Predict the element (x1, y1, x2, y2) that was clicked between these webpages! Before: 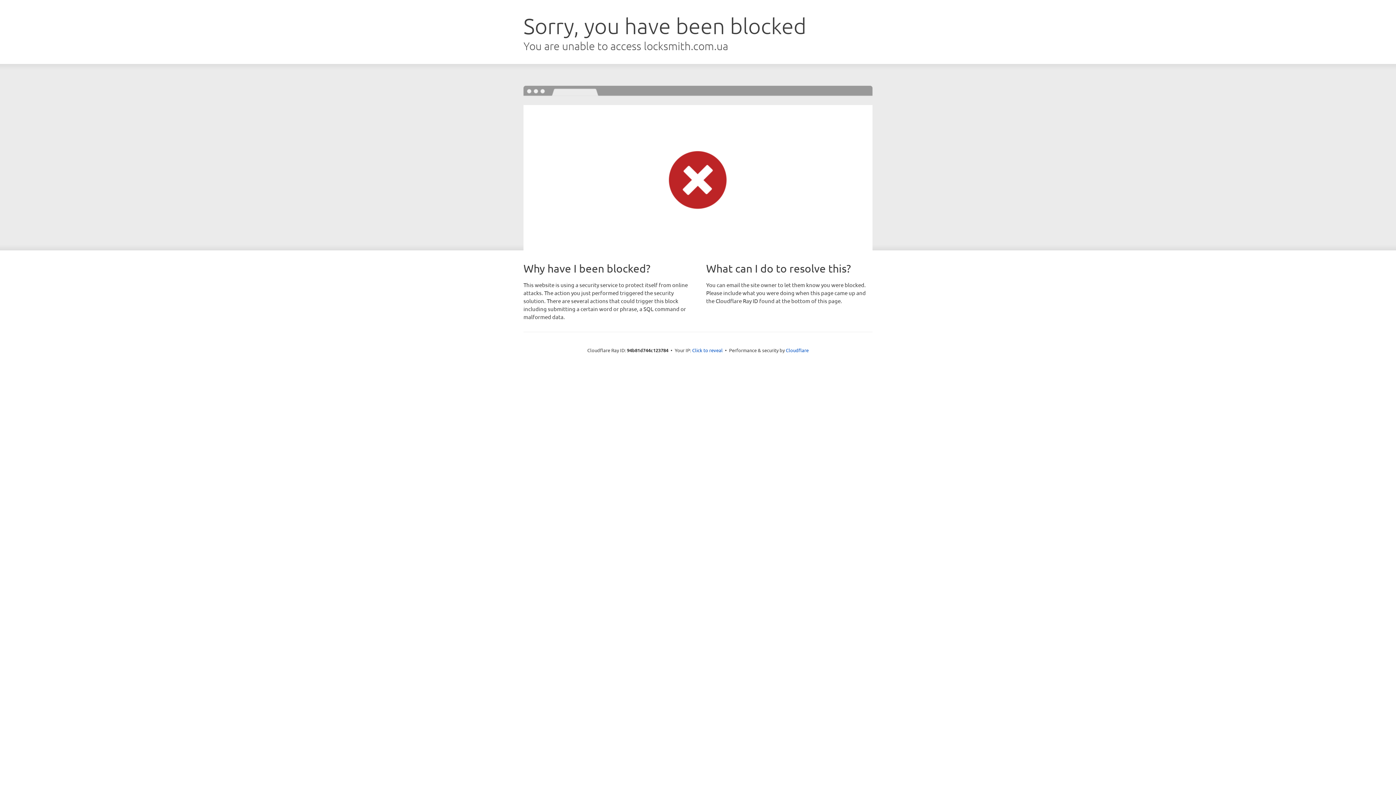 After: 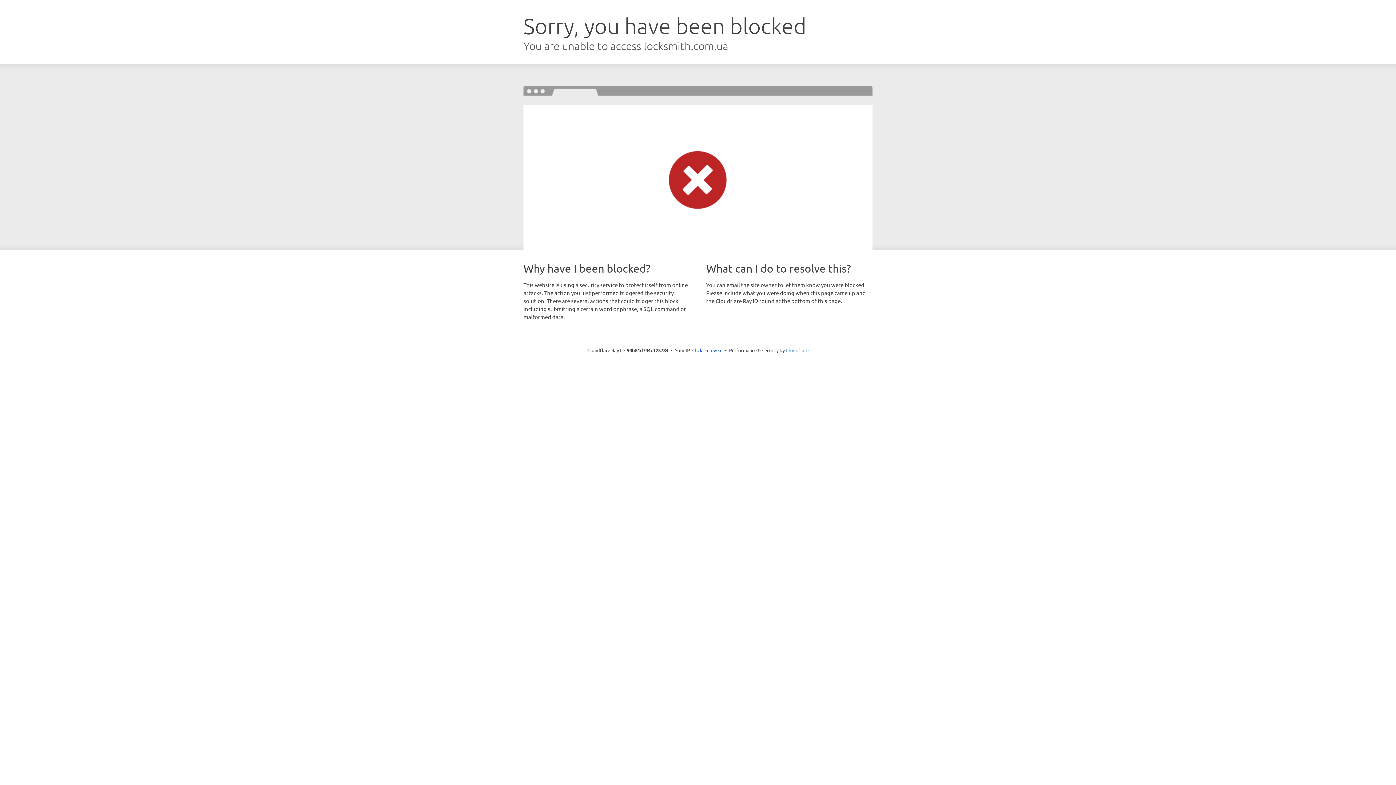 Action: label: Cloudflare bbox: (786, 347, 808, 353)